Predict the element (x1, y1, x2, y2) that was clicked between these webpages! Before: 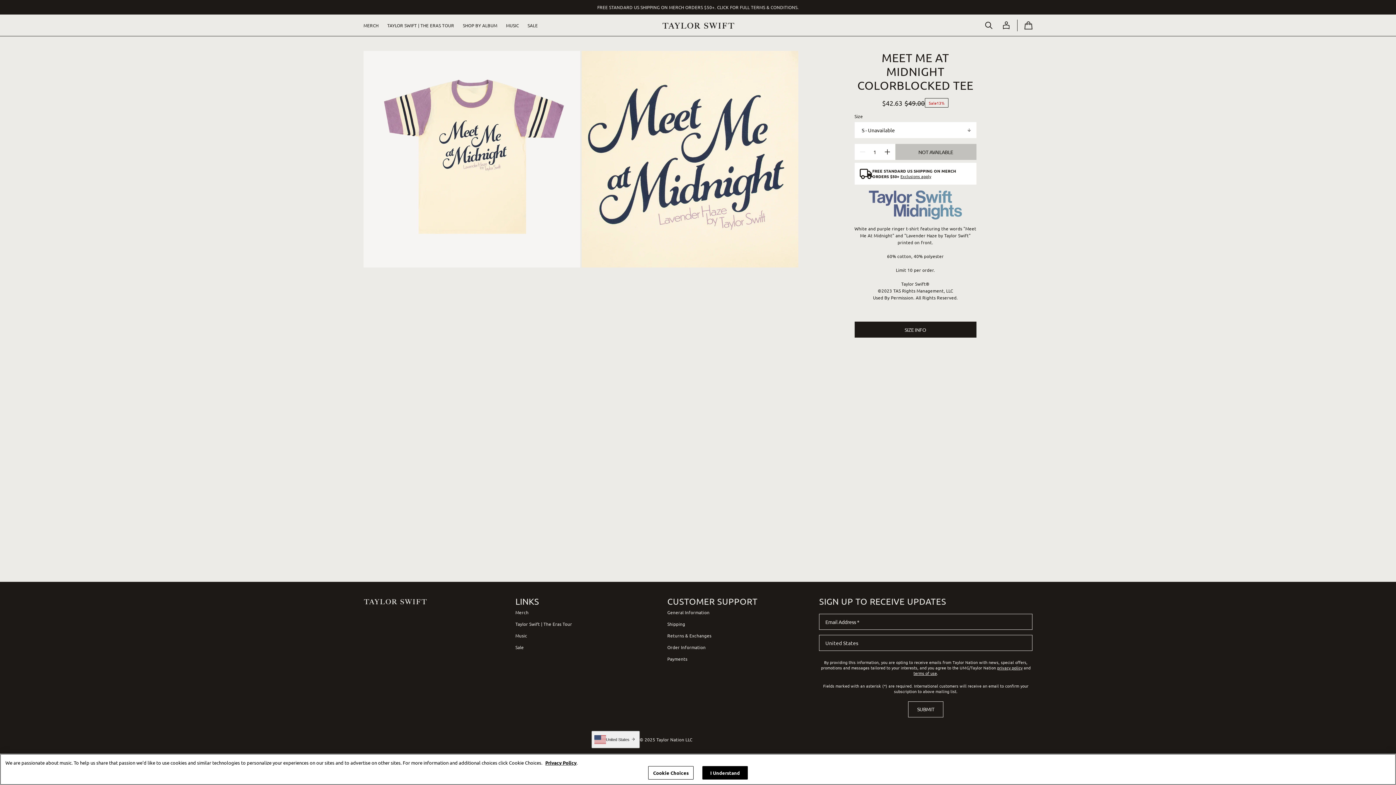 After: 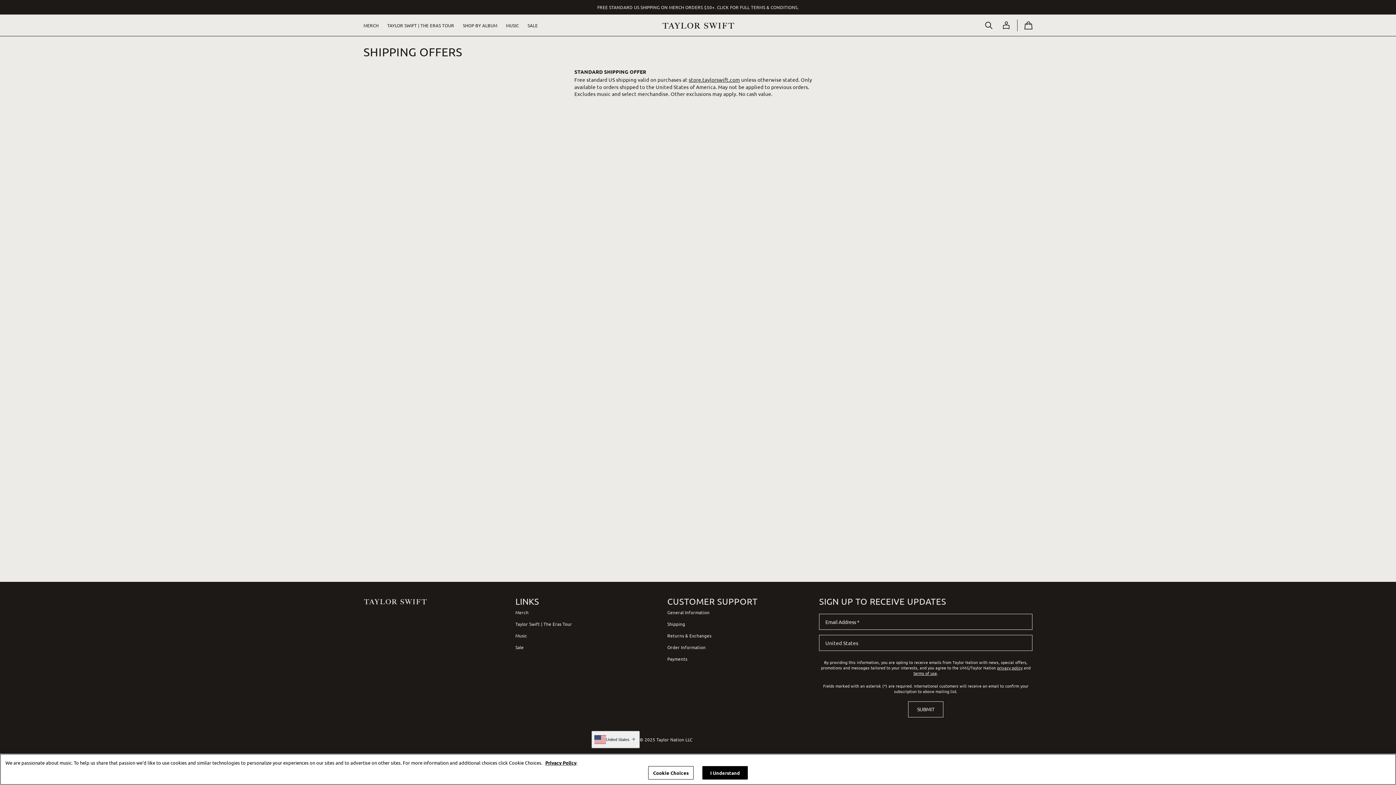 Action: label: Exclusions apply bbox: (900, 173, 931, 179)